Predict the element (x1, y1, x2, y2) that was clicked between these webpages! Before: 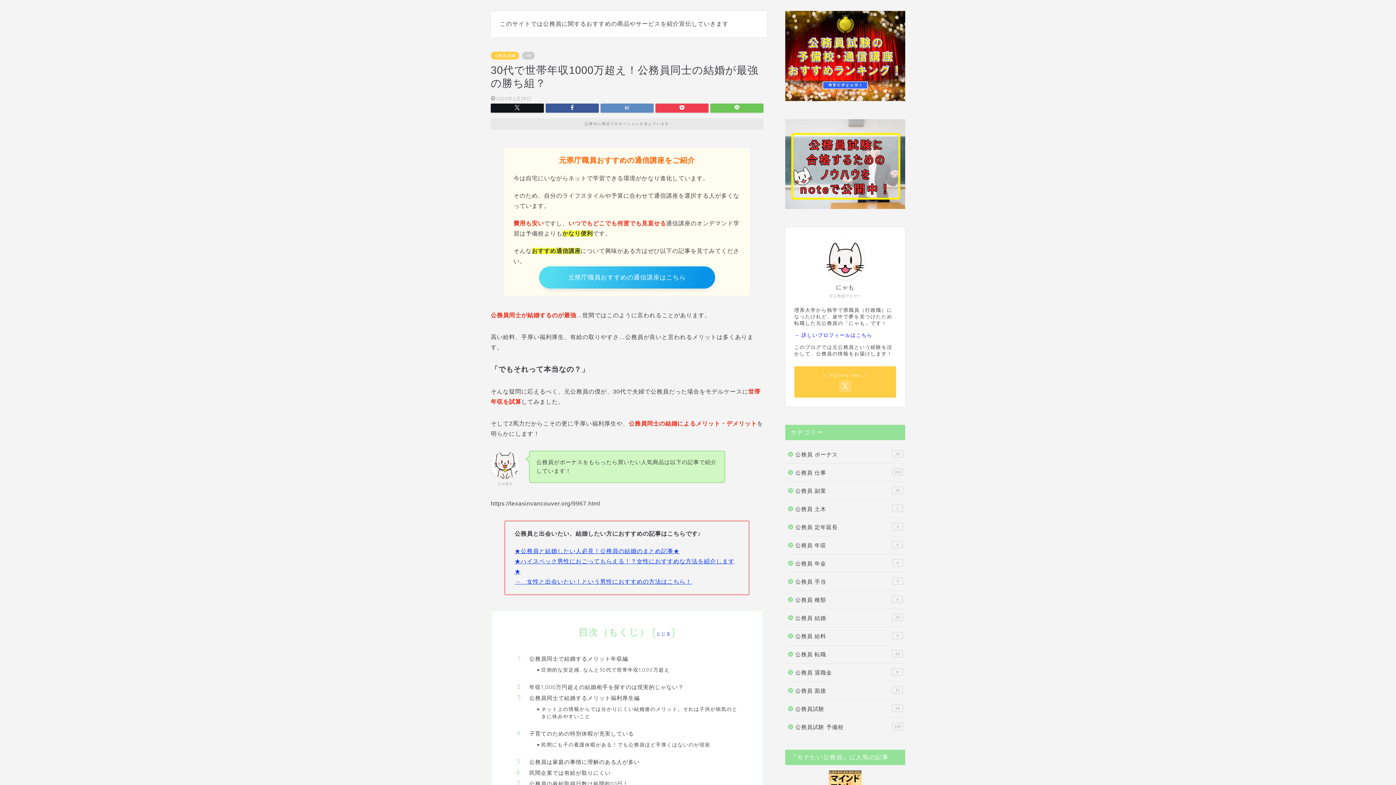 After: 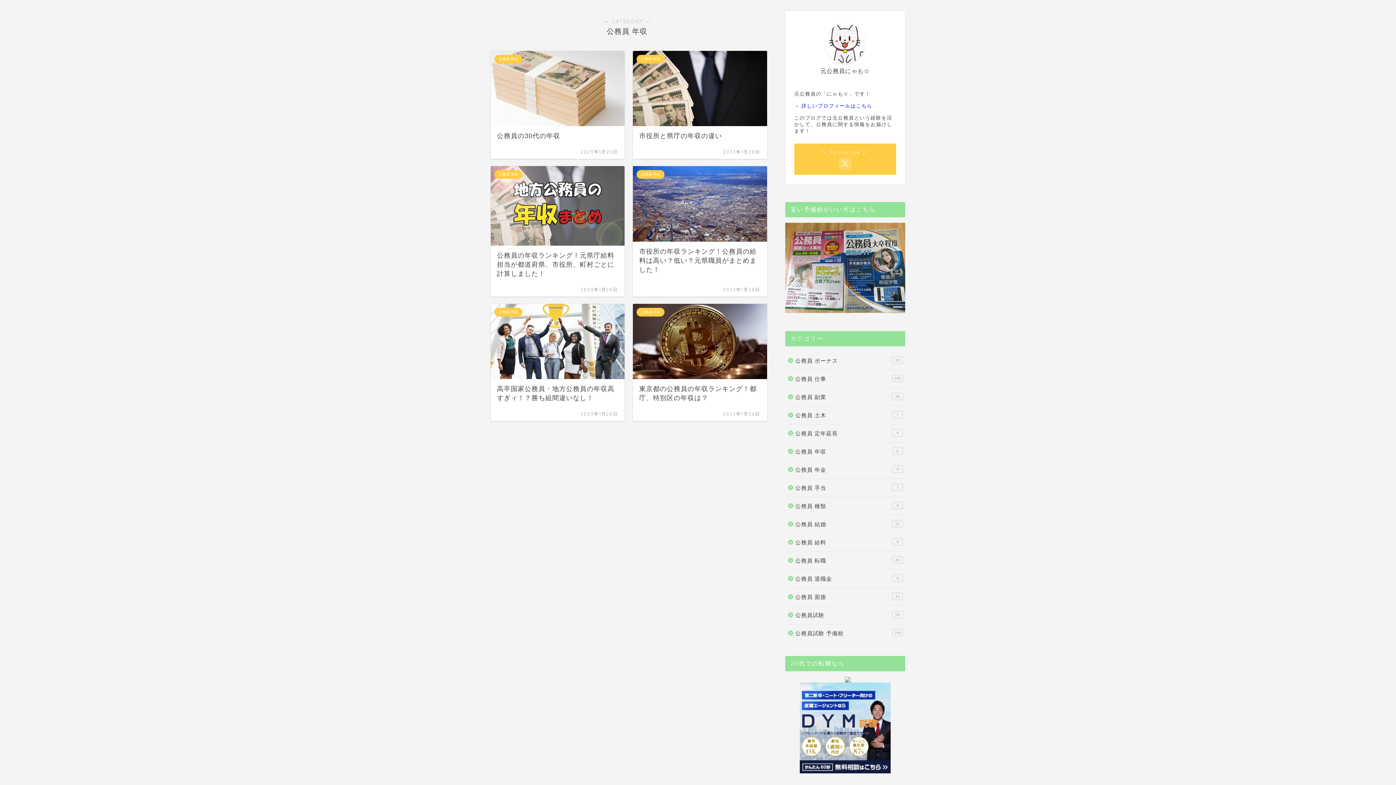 Action: bbox: (785, 536, 904, 554) label: 公務員 年収
6